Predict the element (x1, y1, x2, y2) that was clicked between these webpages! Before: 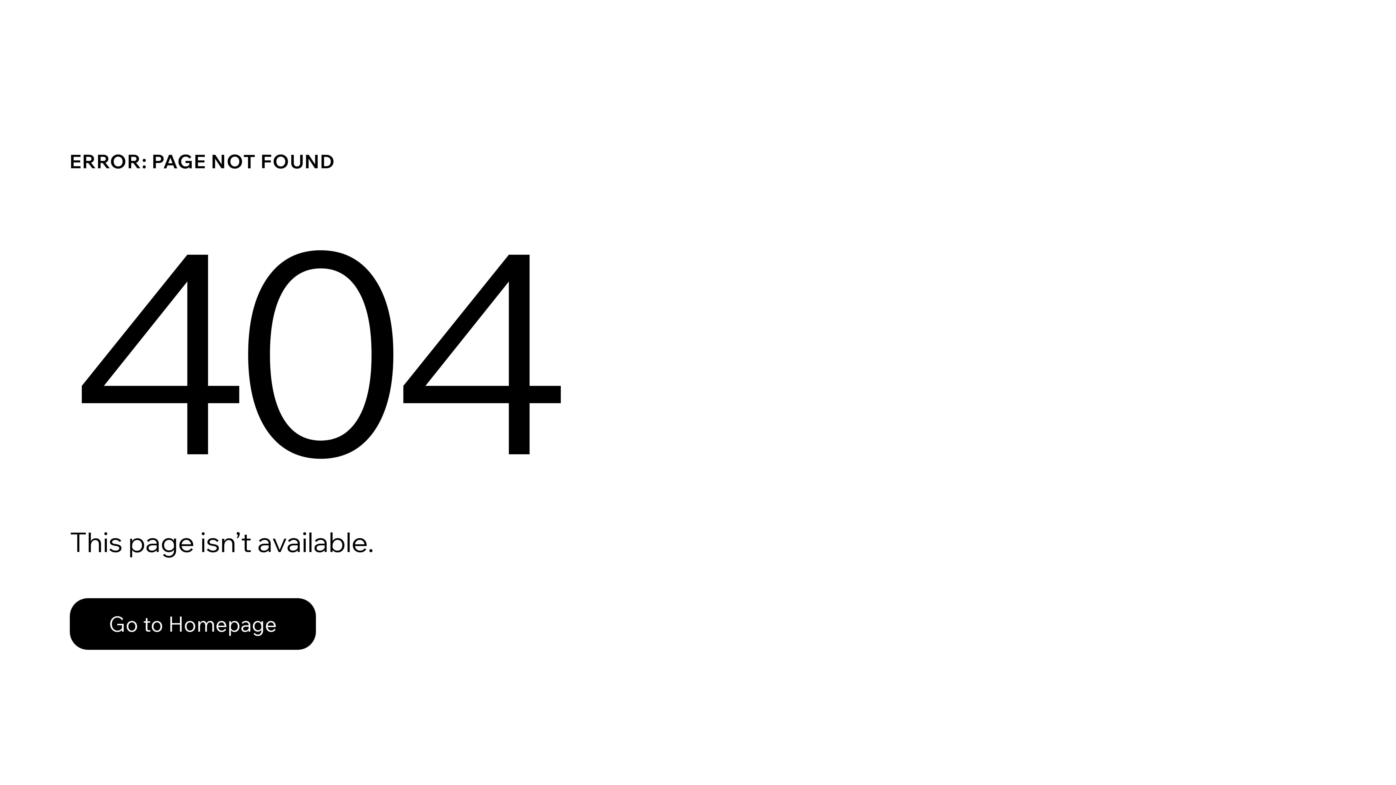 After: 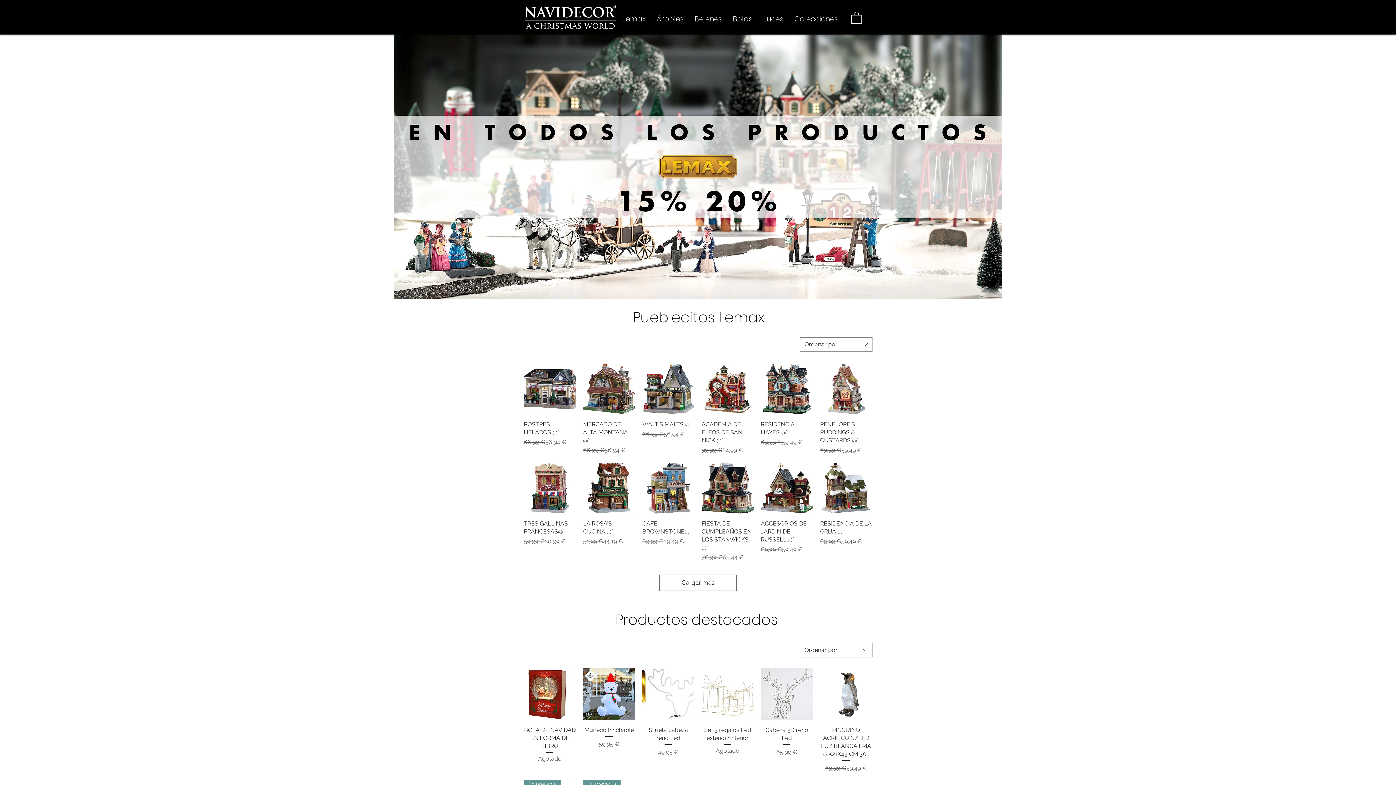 Action: label: Go to Homepage bbox: (69, 582, 768, 659)